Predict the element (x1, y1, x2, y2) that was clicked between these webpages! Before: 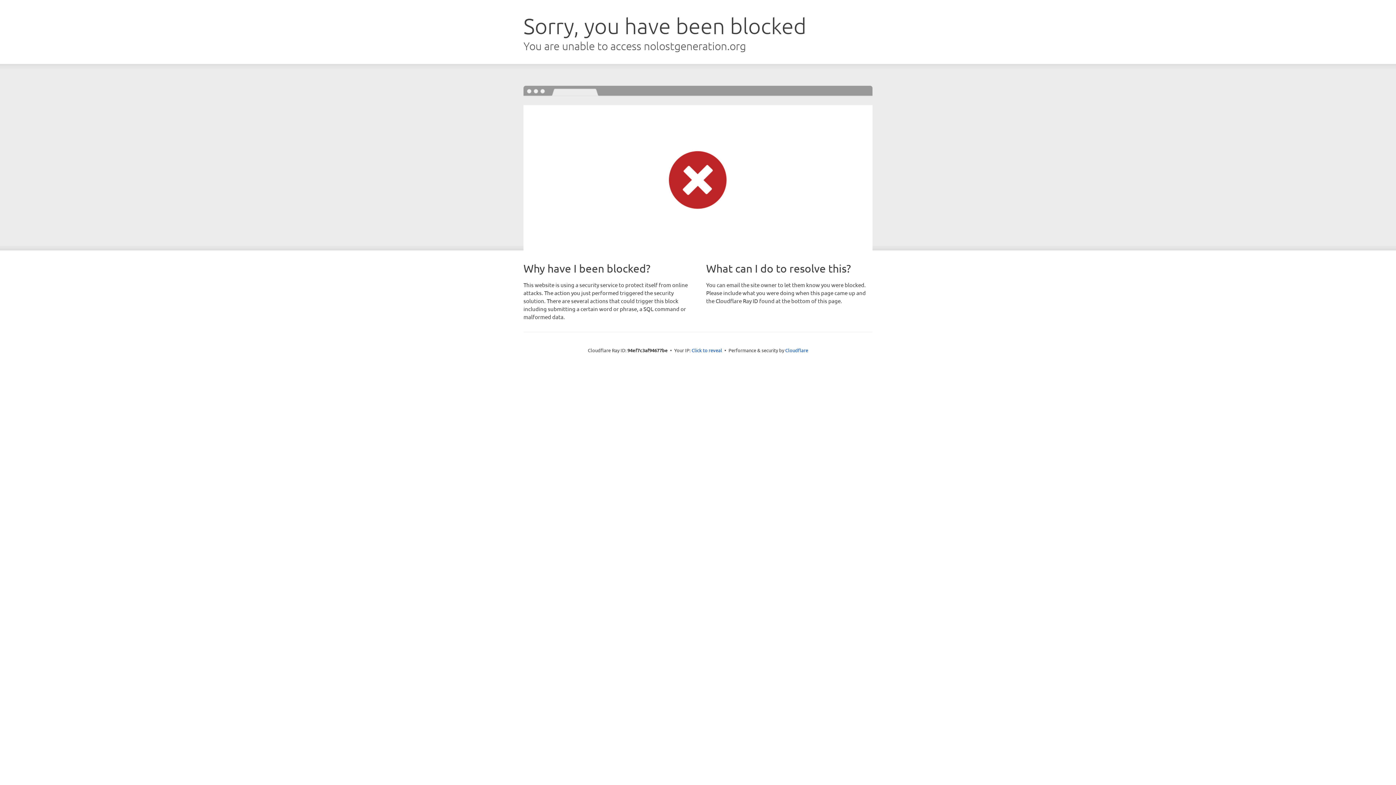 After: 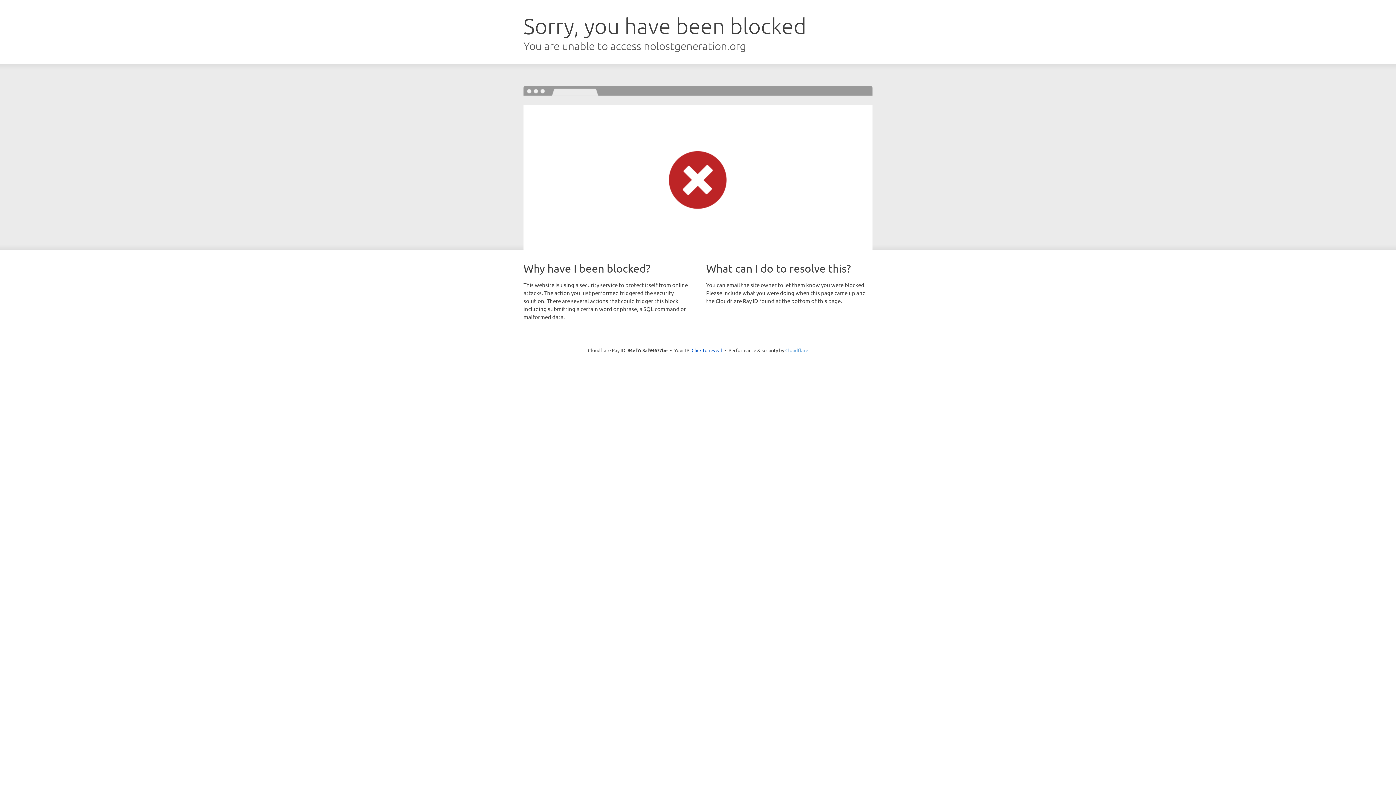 Action: label: Cloudflare bbox: (785, 347, 808, 353)